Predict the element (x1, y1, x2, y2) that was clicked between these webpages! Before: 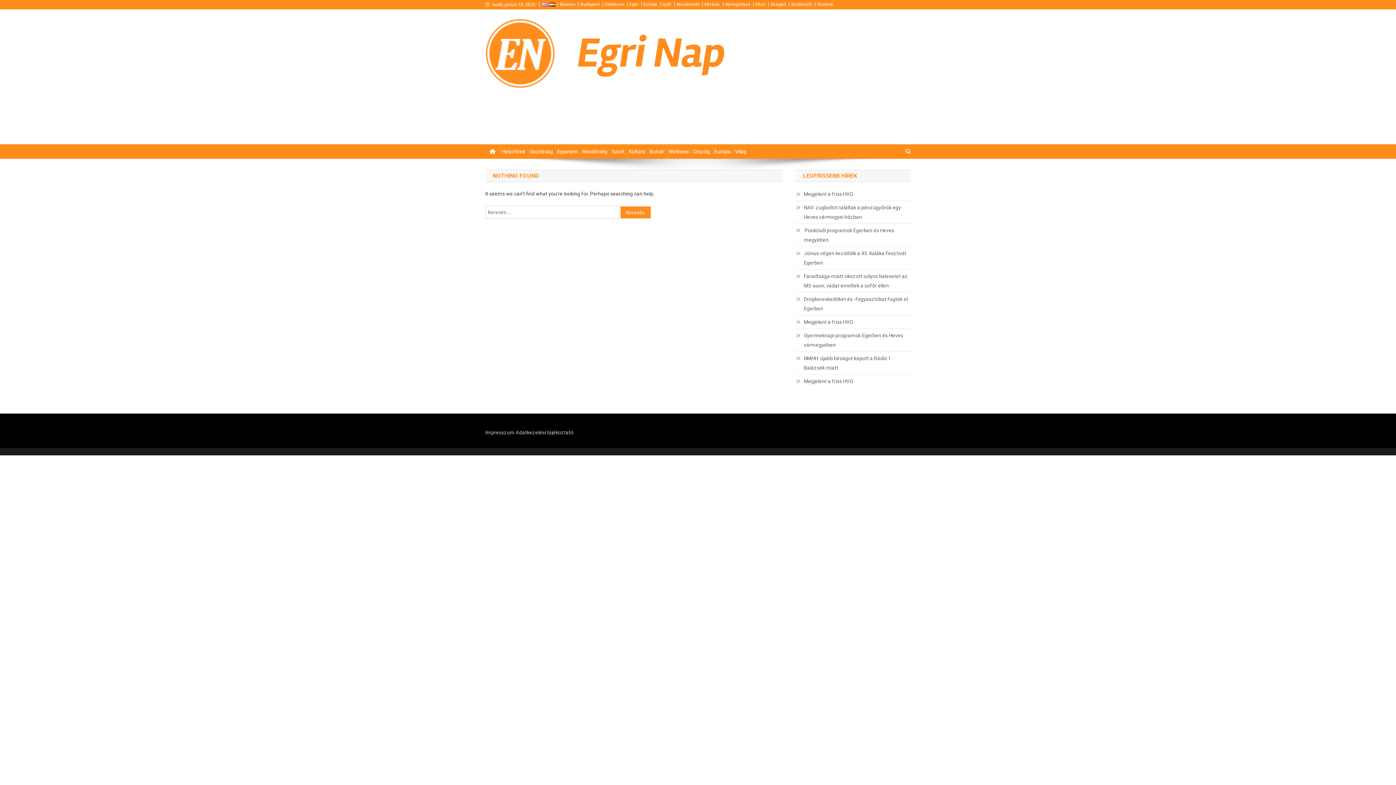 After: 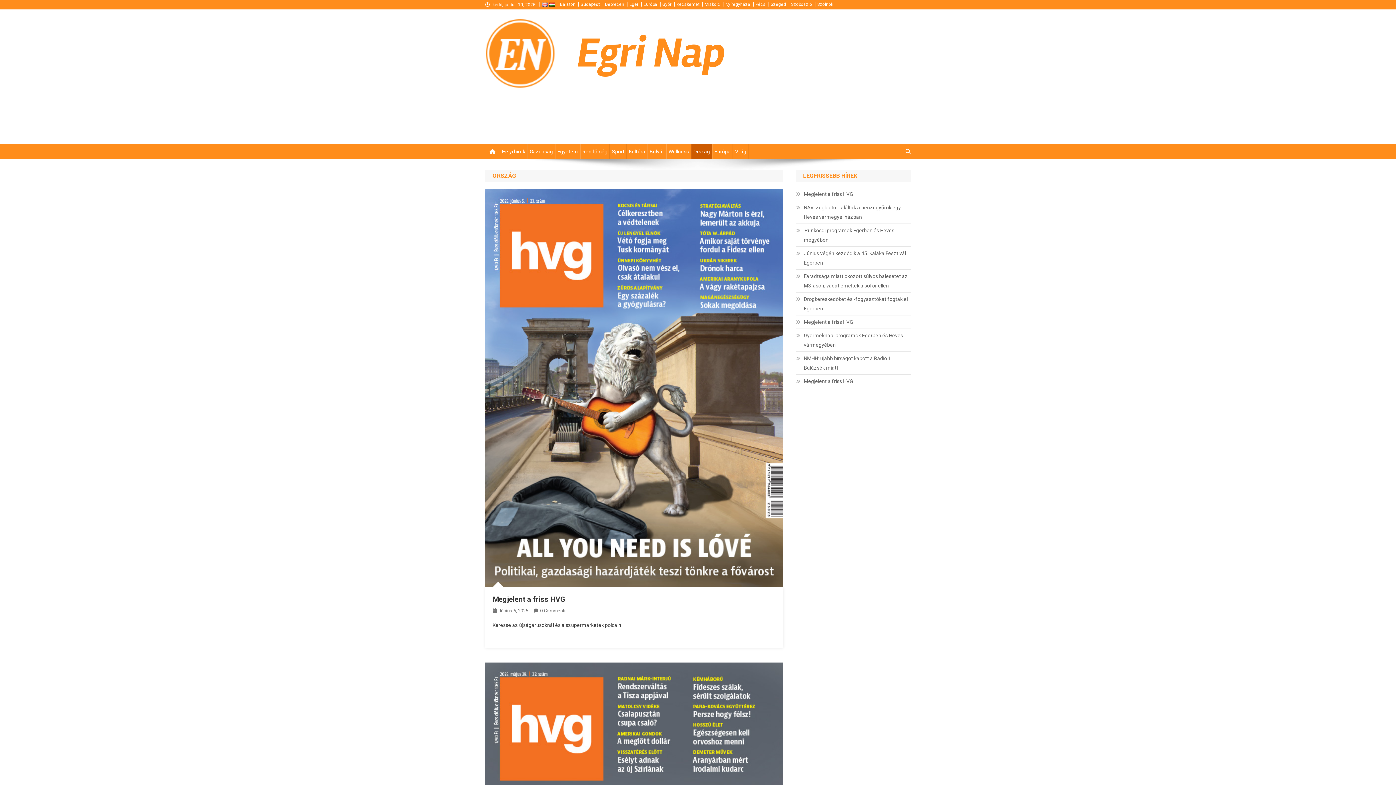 Action: label: Ország bbox: (691, 144, 712, 158)